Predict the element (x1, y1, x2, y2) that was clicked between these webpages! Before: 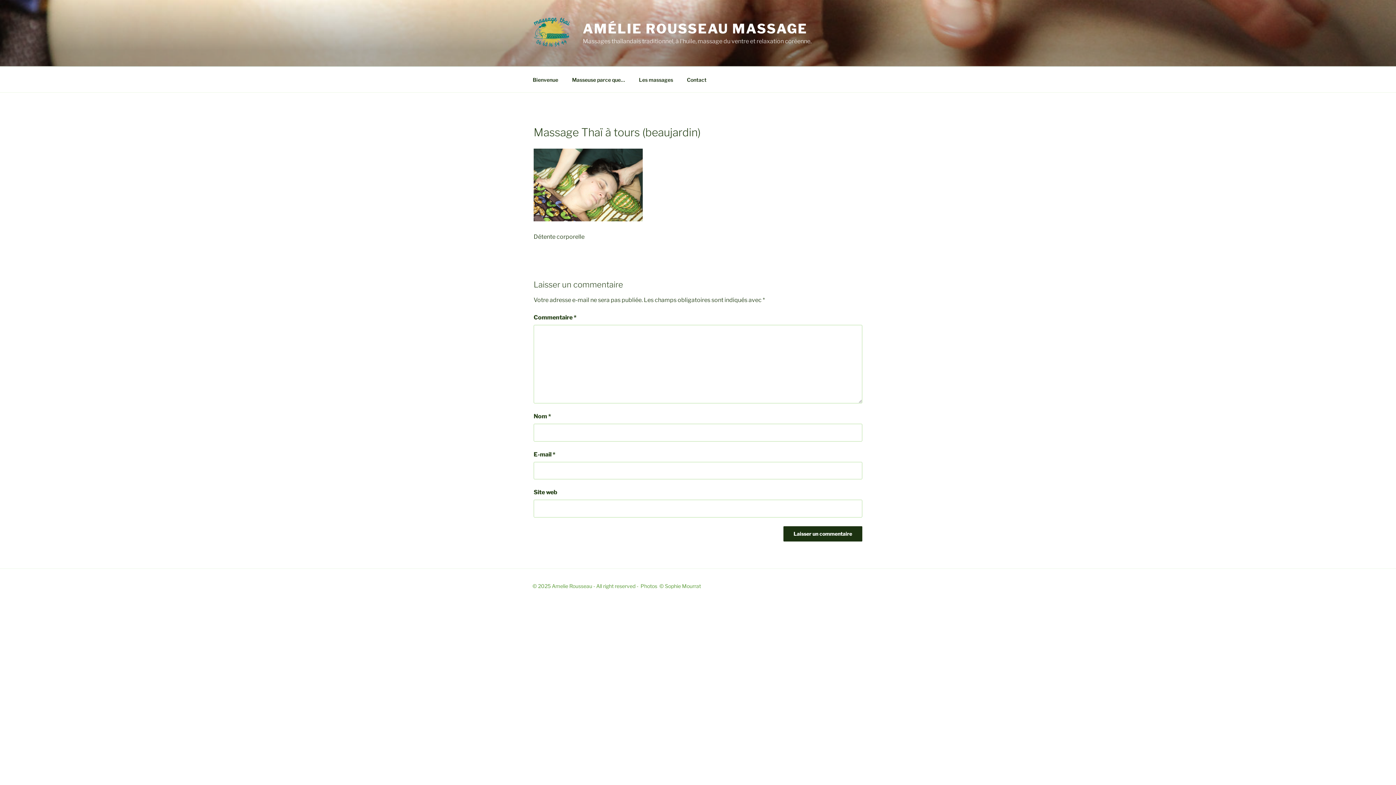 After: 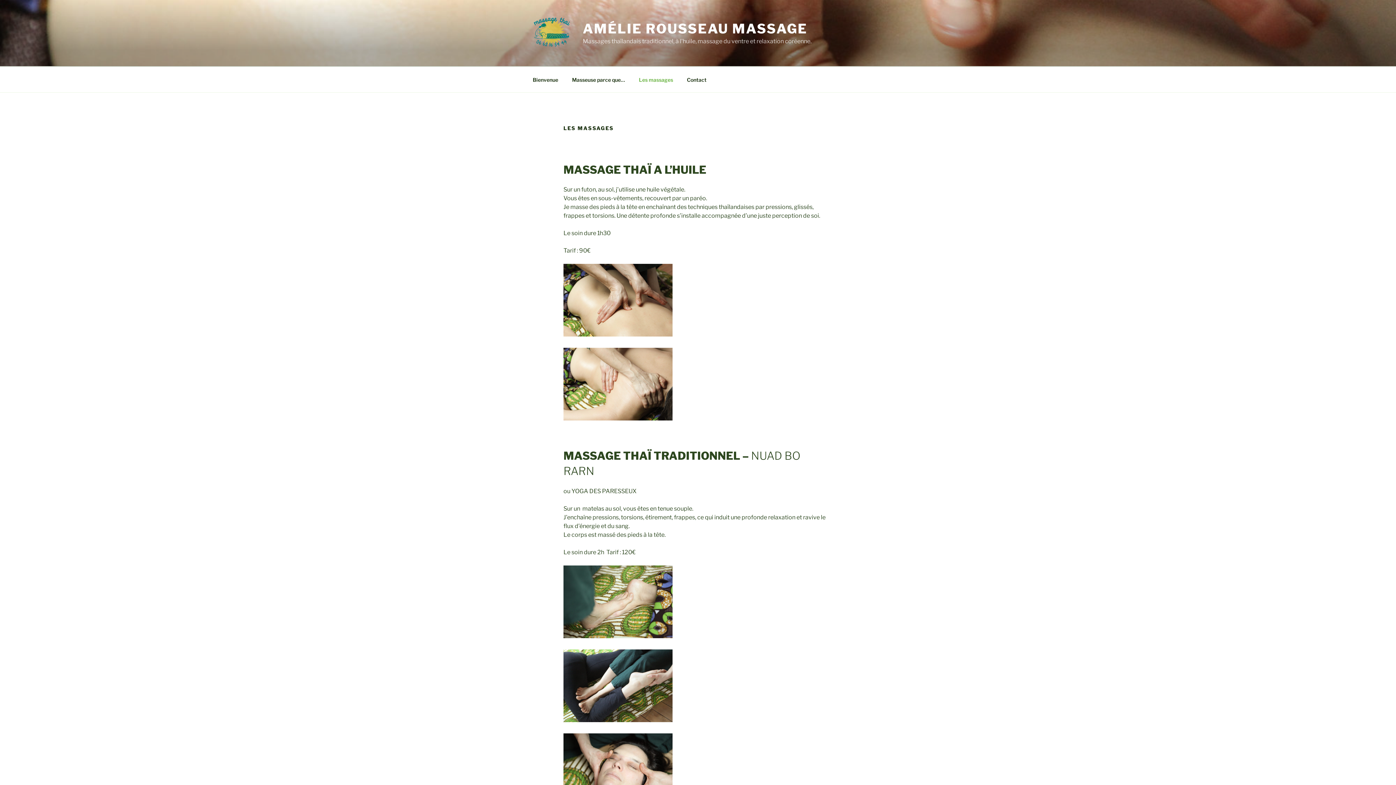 Action: bbox: (632, 70, 679, 88) label: Les massages